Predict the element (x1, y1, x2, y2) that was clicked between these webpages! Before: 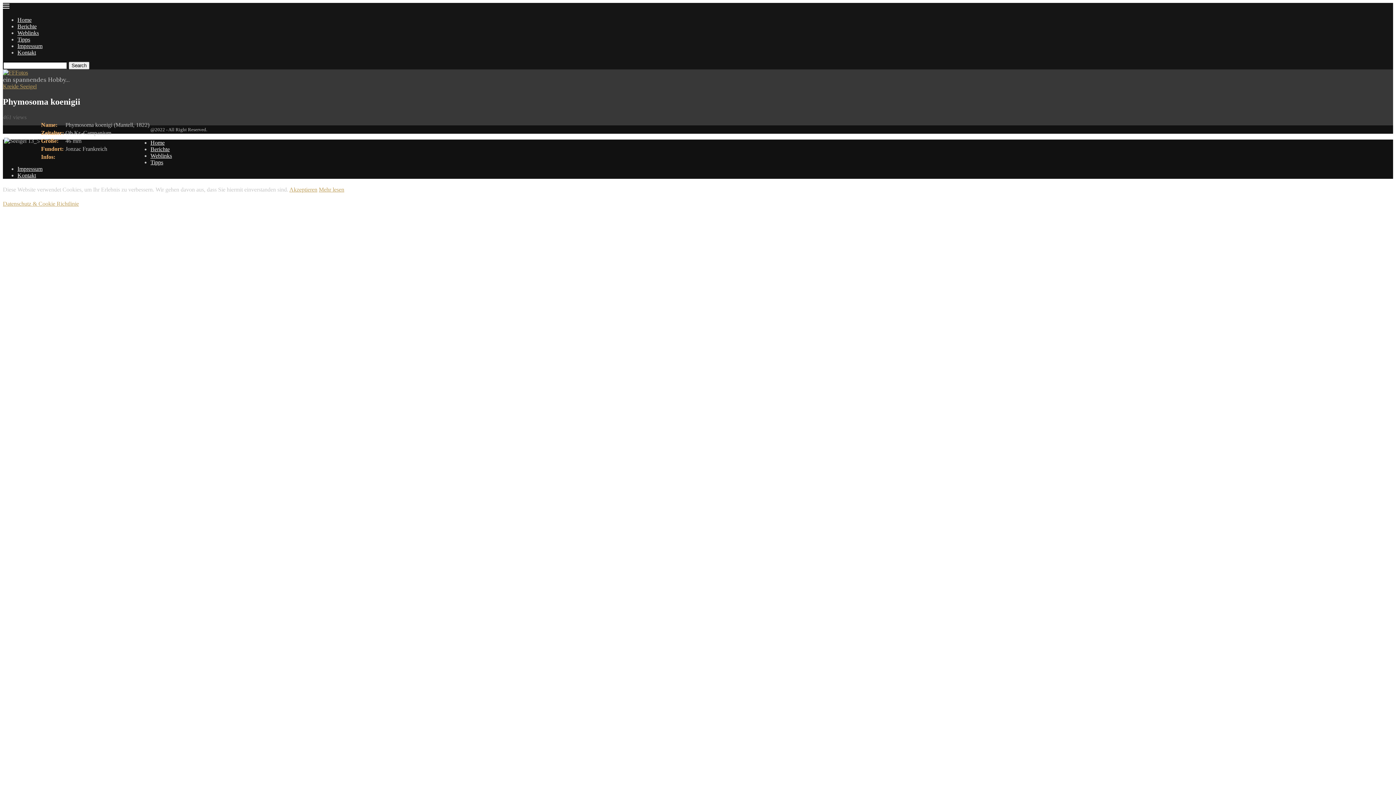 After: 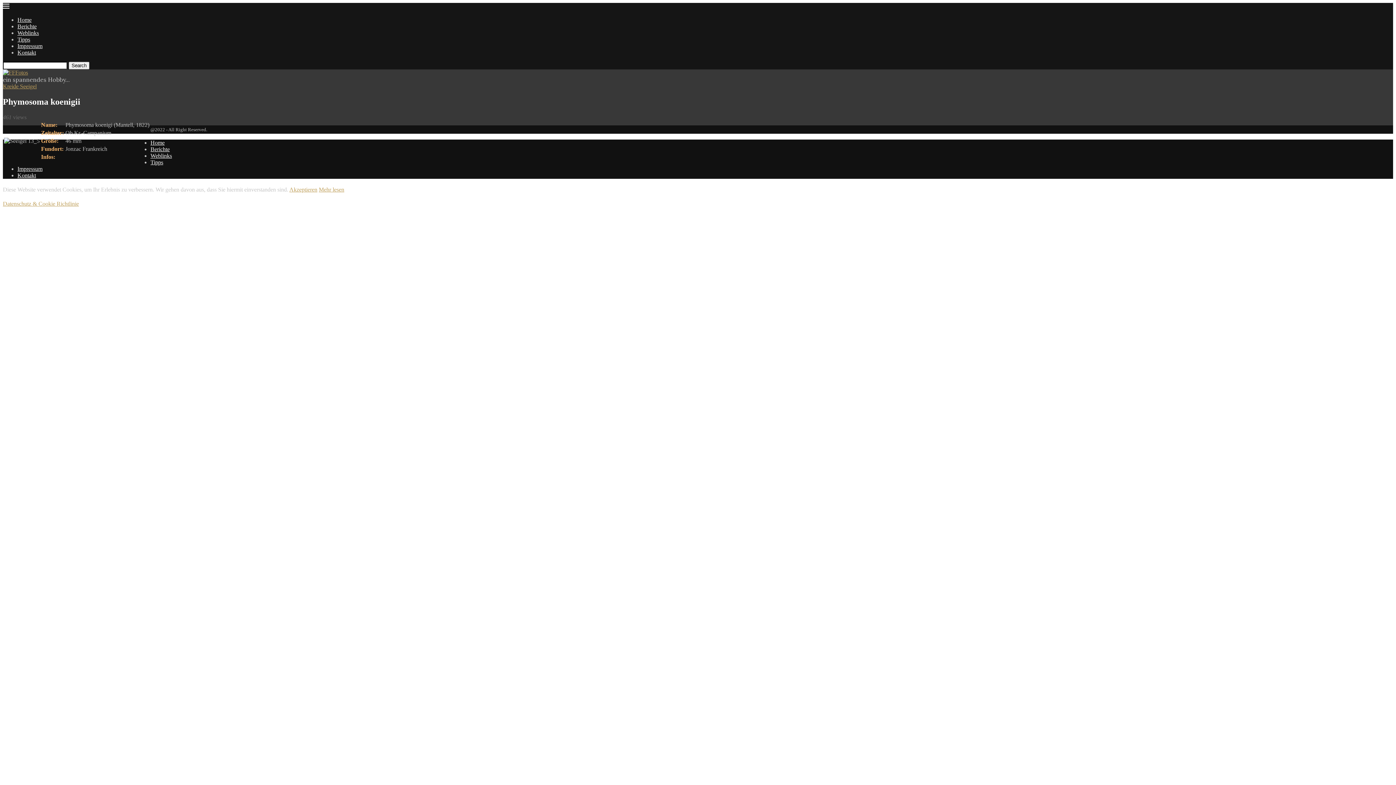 Action: bbox: (289, 186, 317, 192) label: GPRD Accept